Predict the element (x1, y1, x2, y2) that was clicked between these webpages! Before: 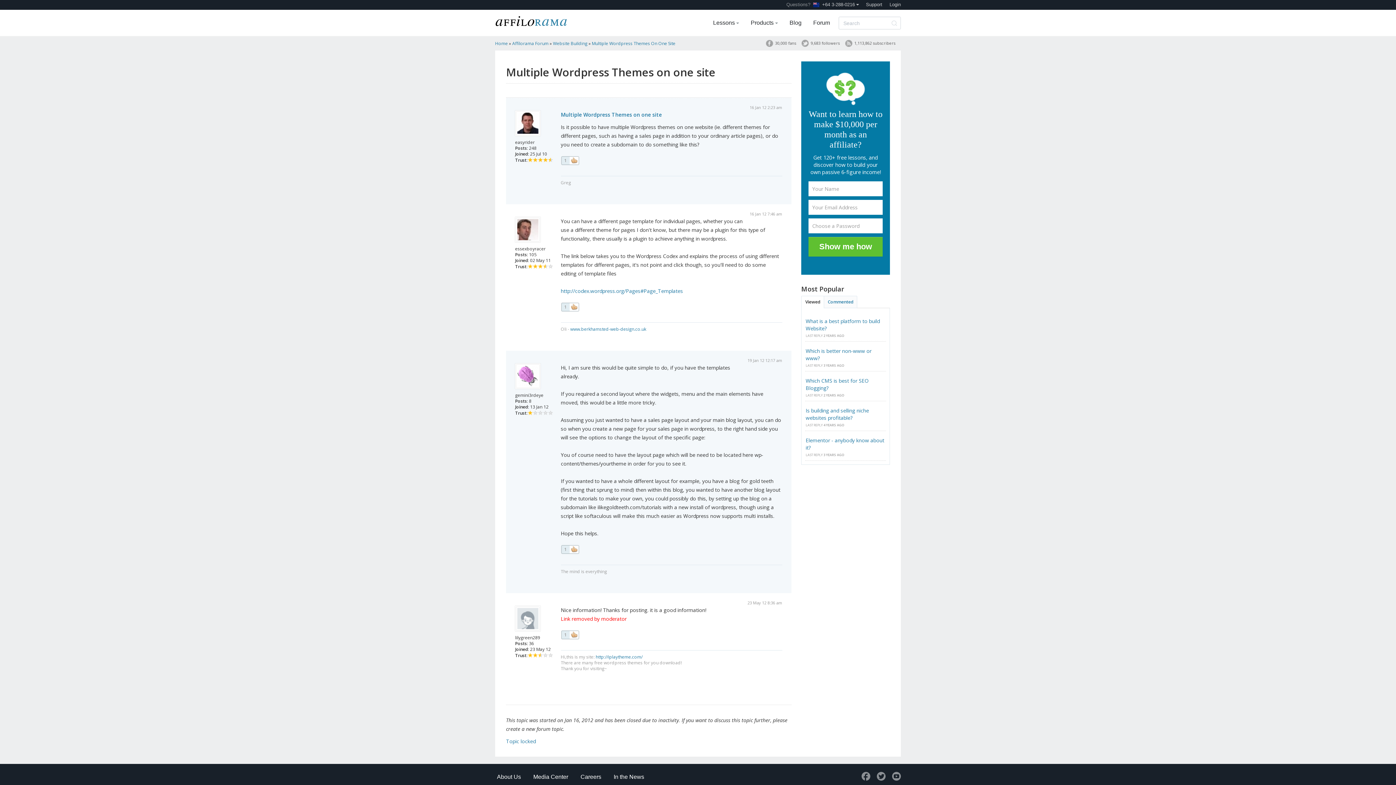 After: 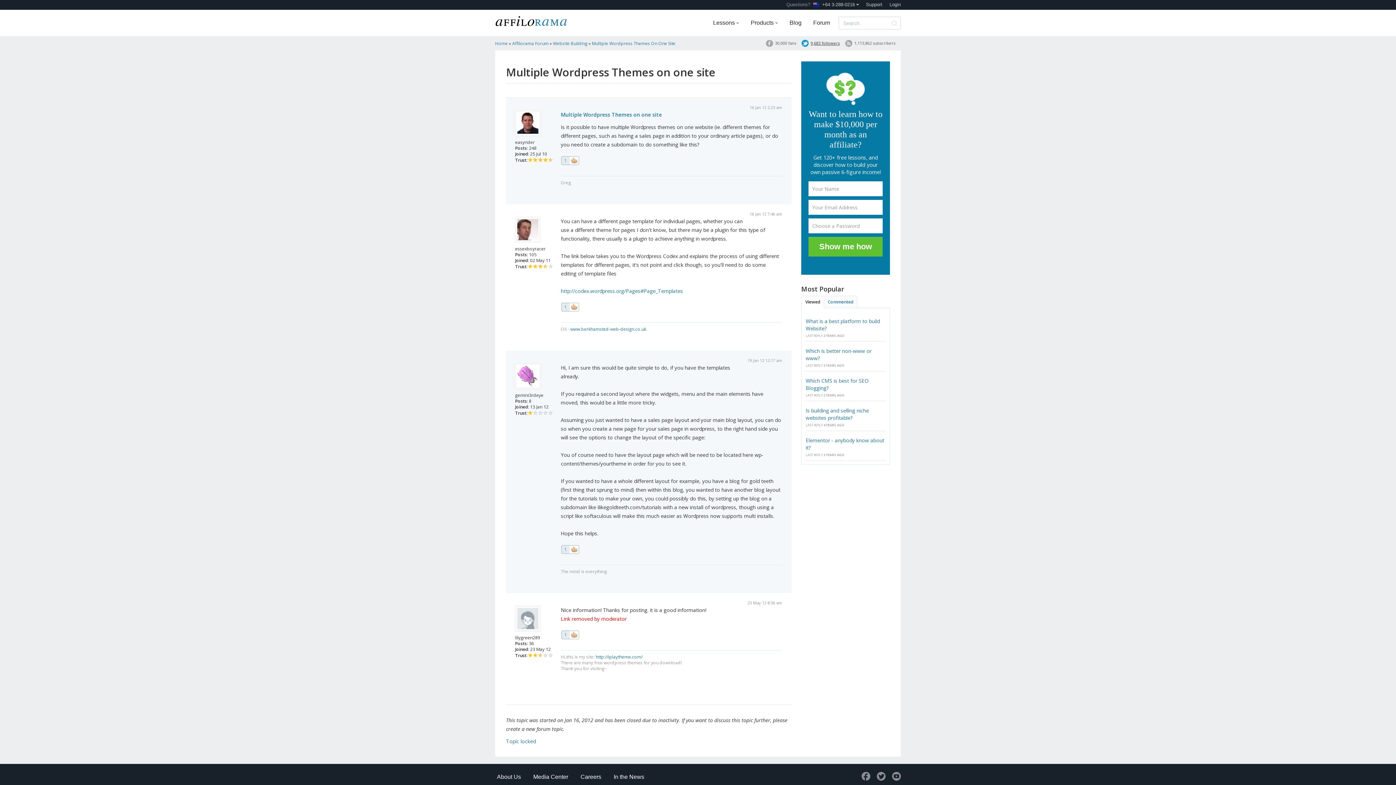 Action: label: 9,683 followers bbox: (801, 39, 840, 46)